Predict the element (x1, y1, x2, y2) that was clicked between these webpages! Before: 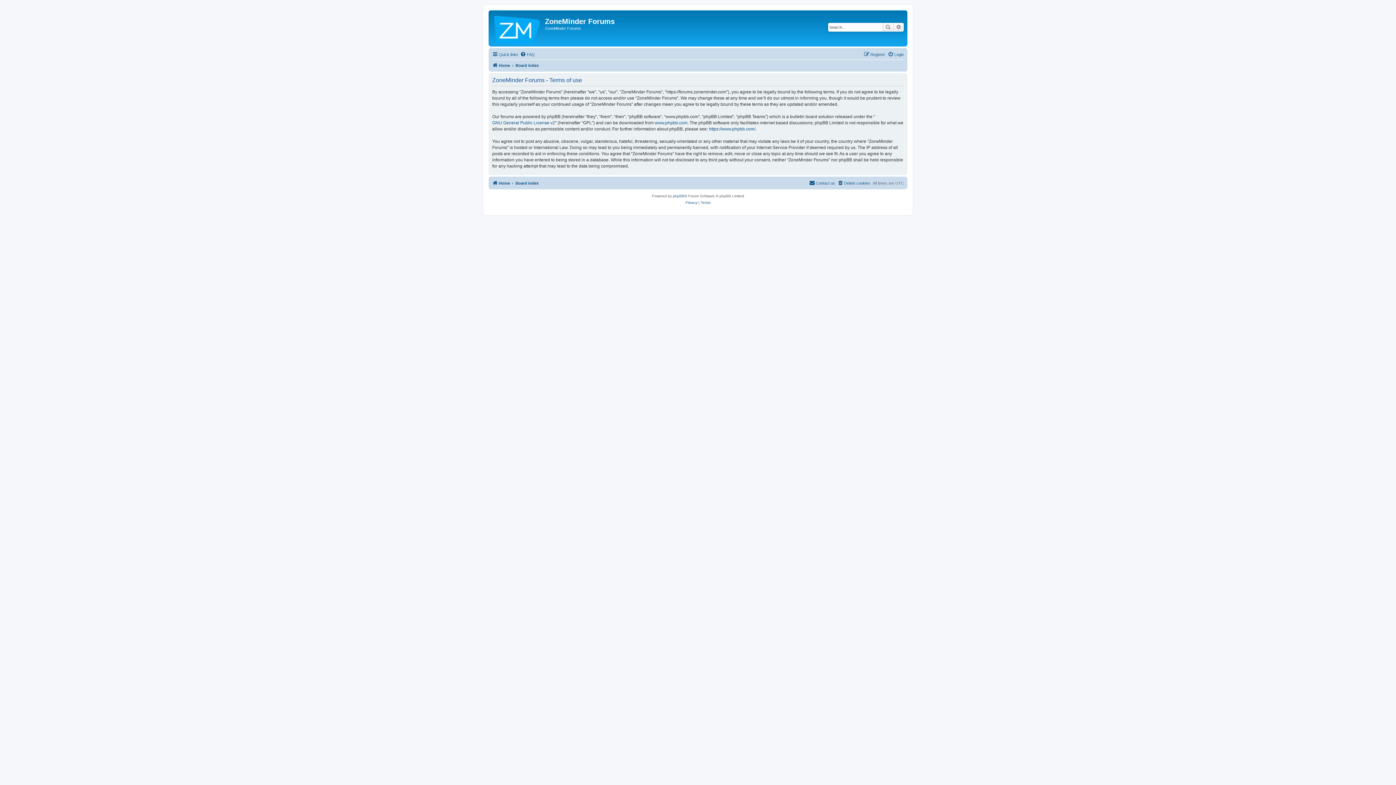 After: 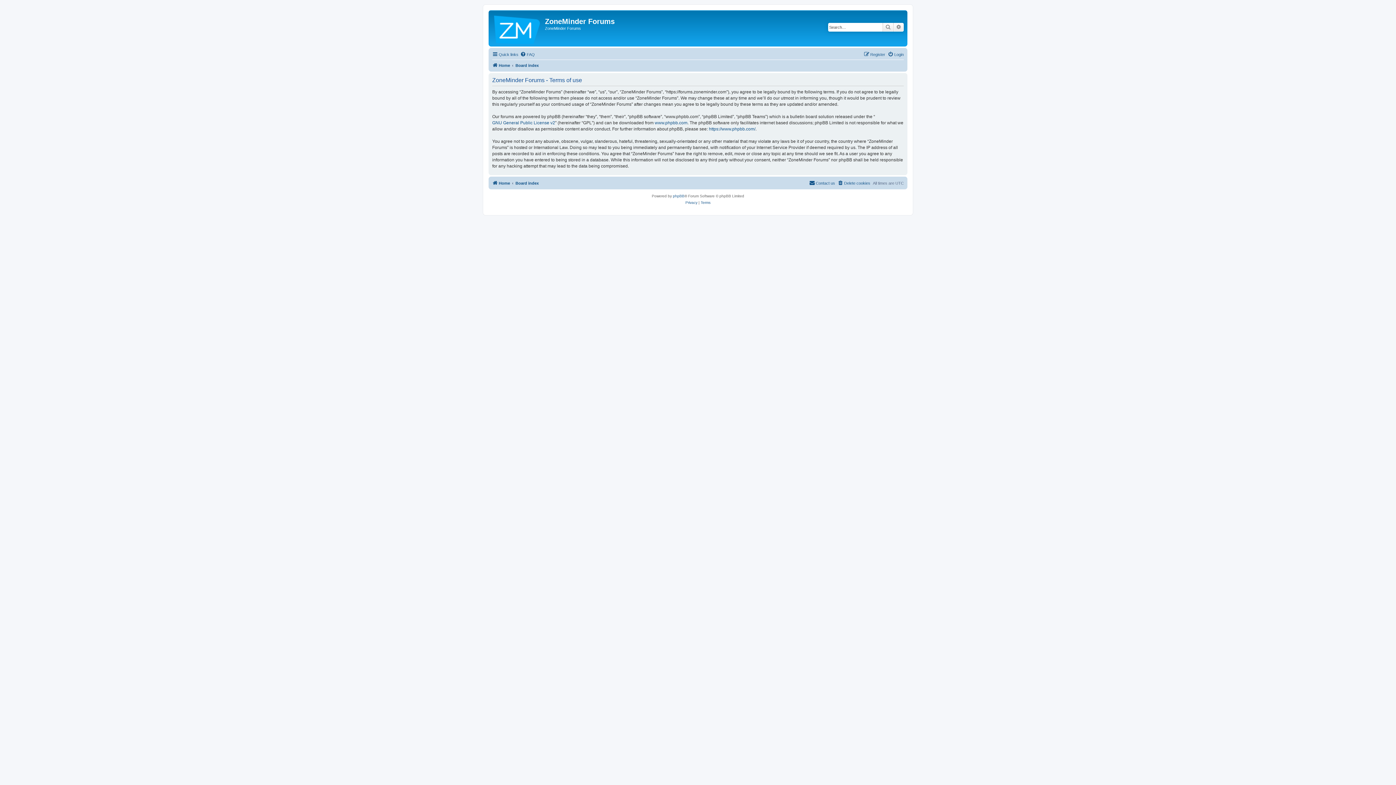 Action: bbox: (700, 199, 710, 206) label: Terms